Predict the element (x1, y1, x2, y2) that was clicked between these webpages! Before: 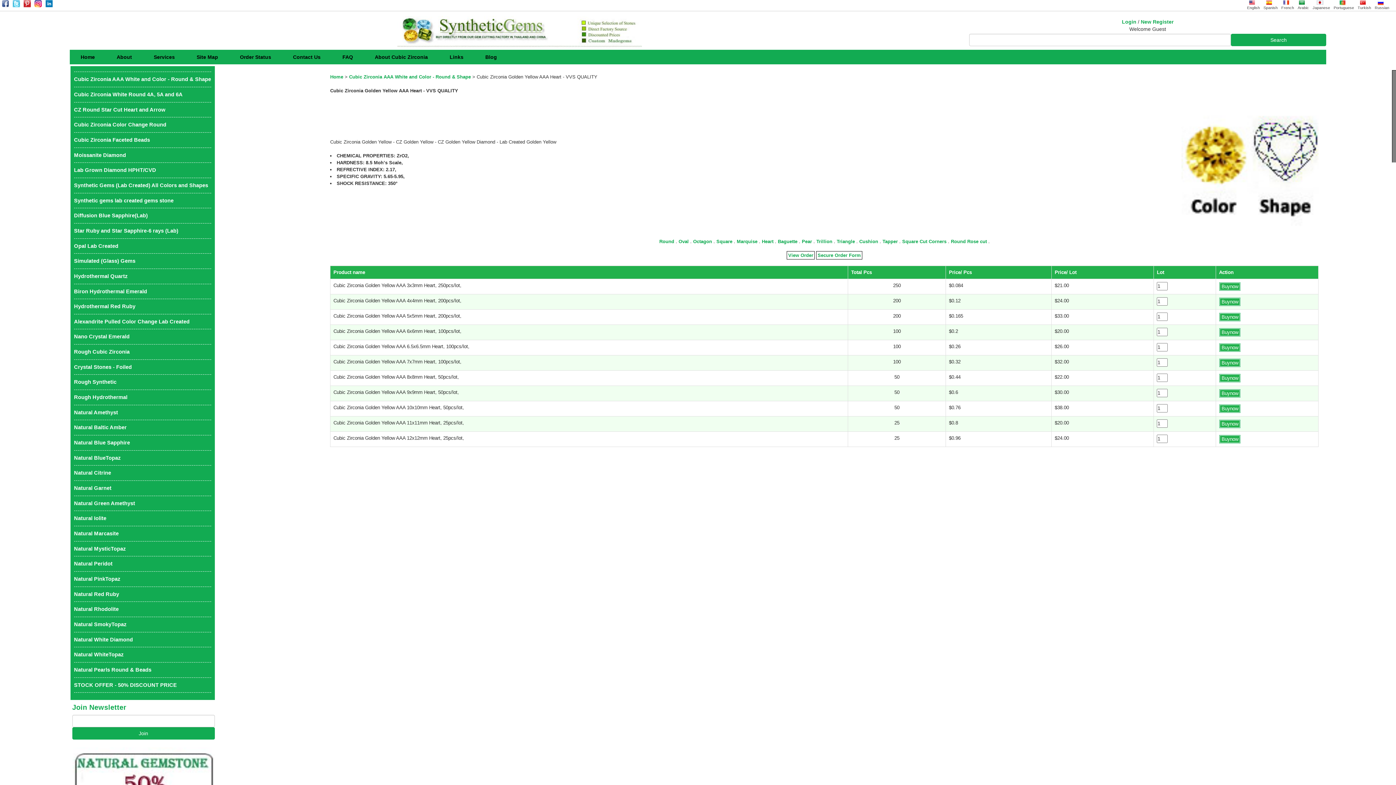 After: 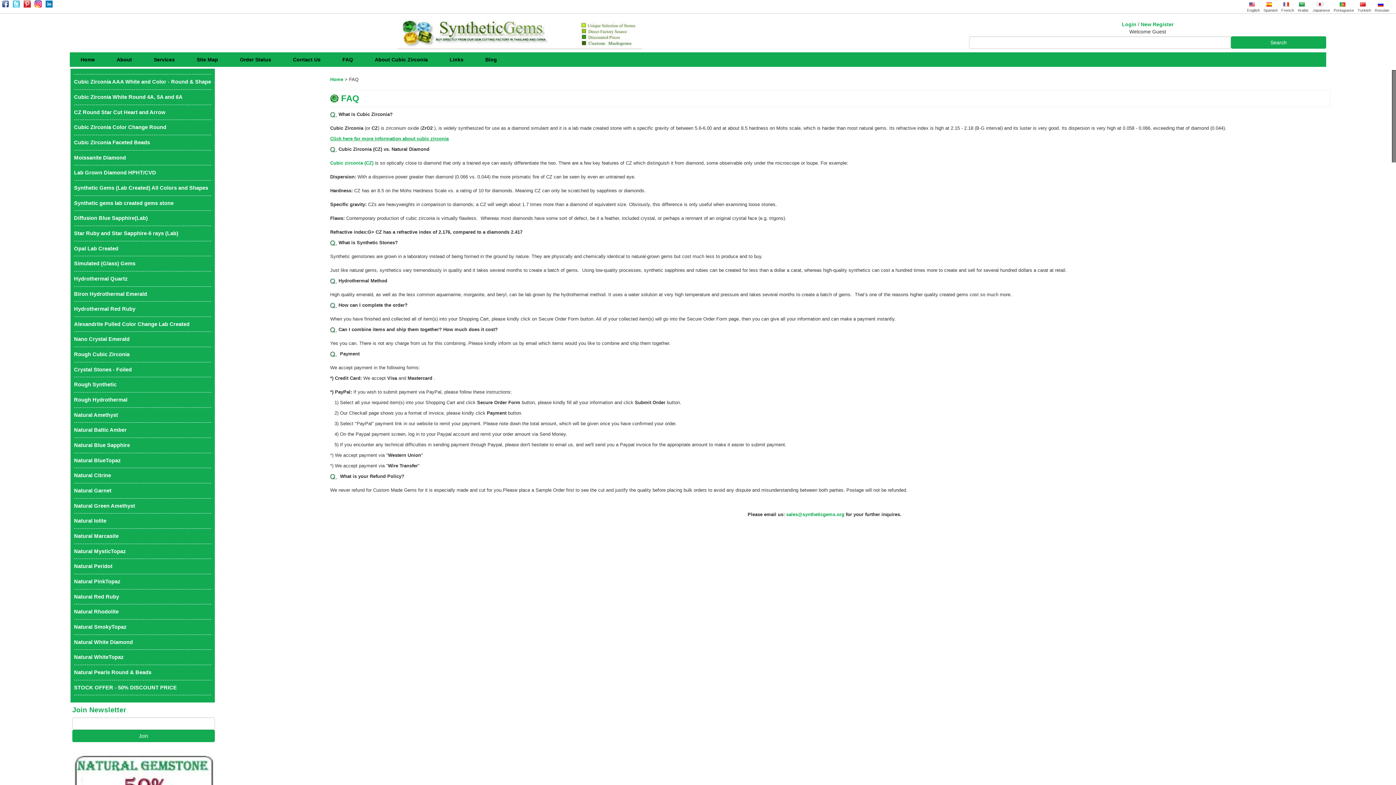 Action: bbox: (331, 49, 364, 64) label: FAQ